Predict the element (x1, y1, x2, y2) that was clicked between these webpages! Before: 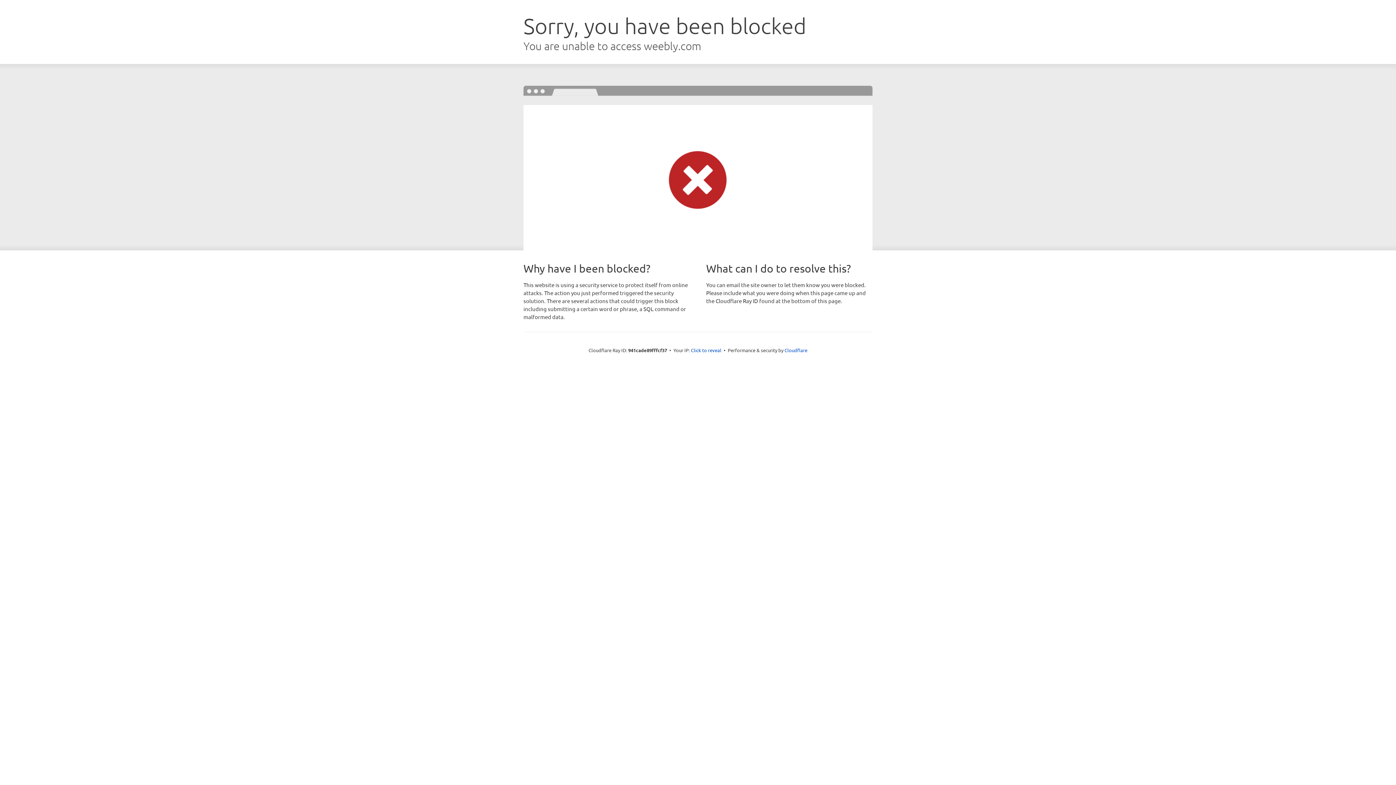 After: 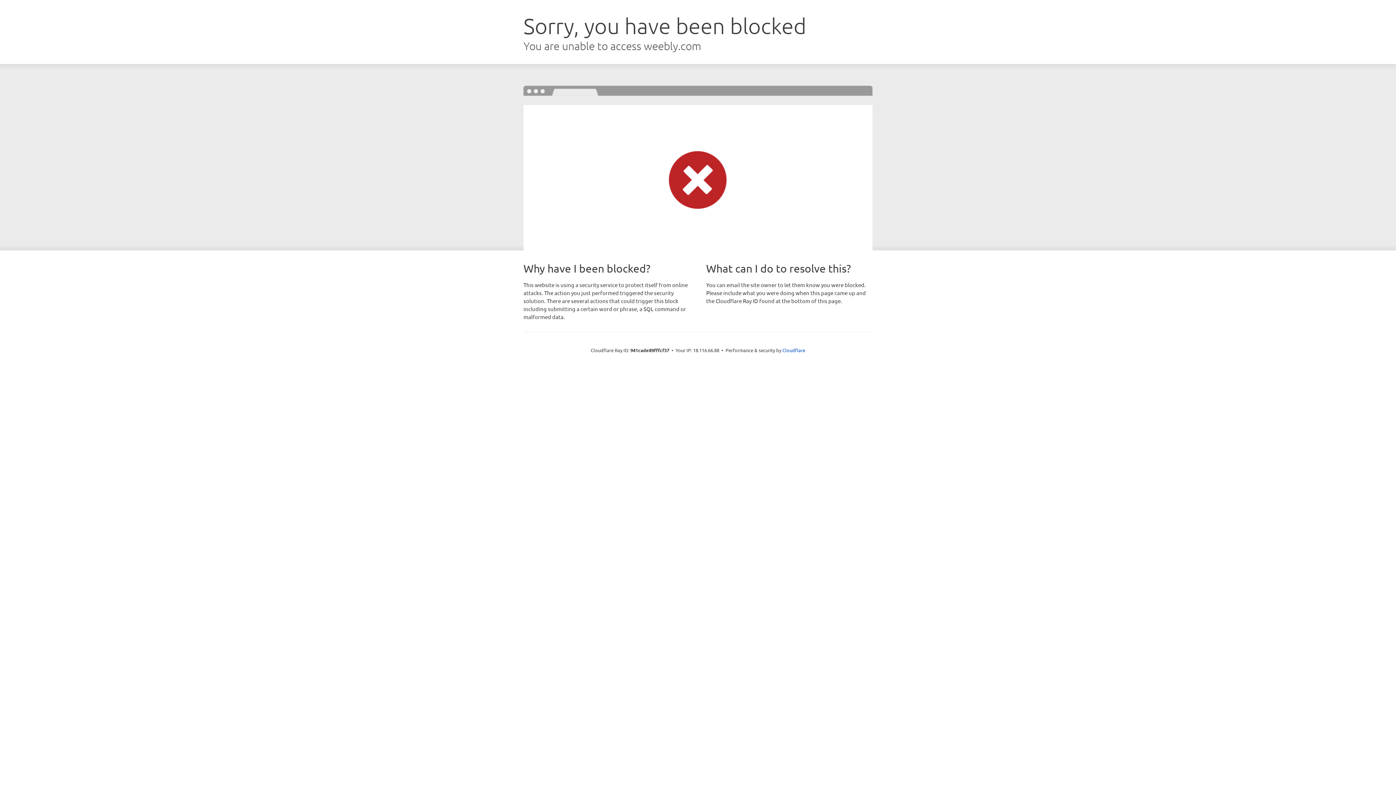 Action: label: Click to reveal bbox: (691, 346, 721, 353)